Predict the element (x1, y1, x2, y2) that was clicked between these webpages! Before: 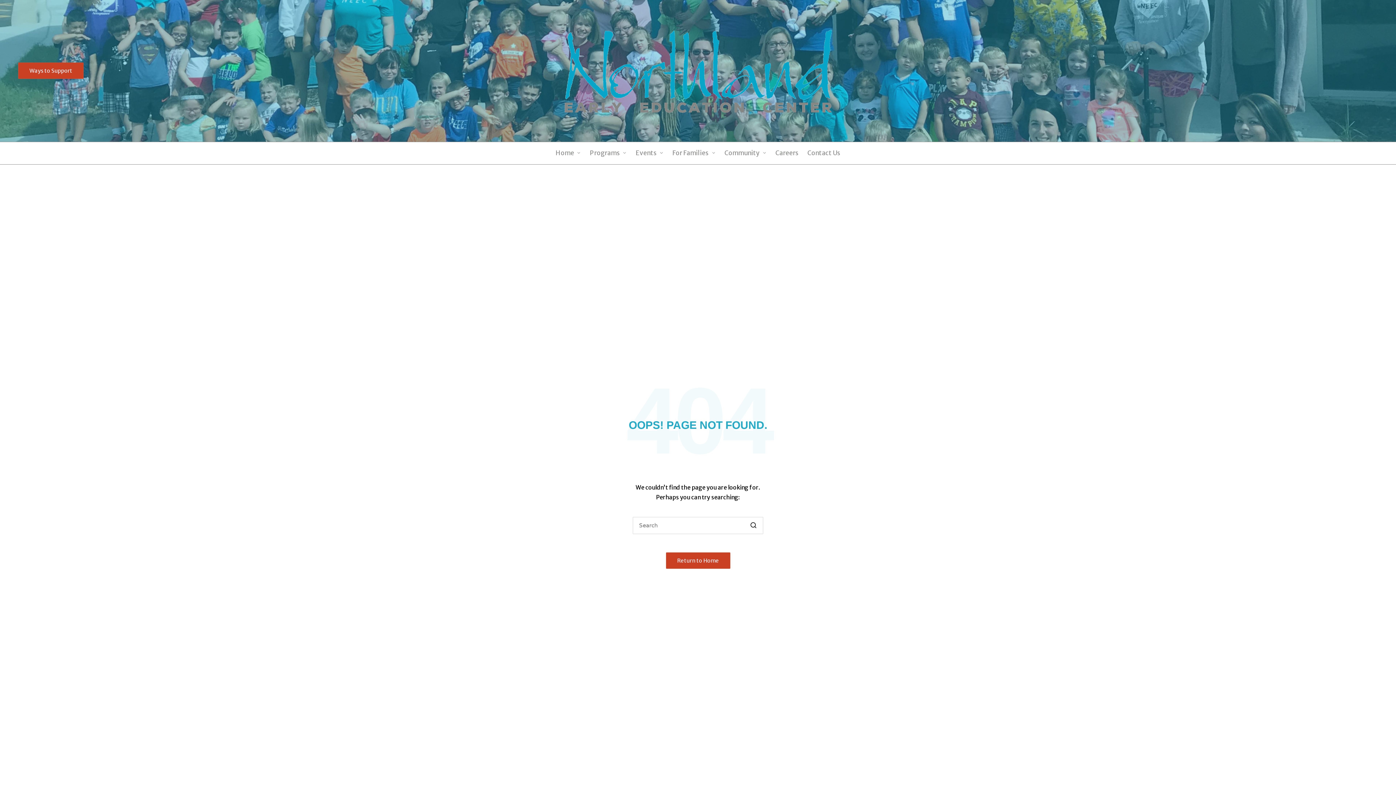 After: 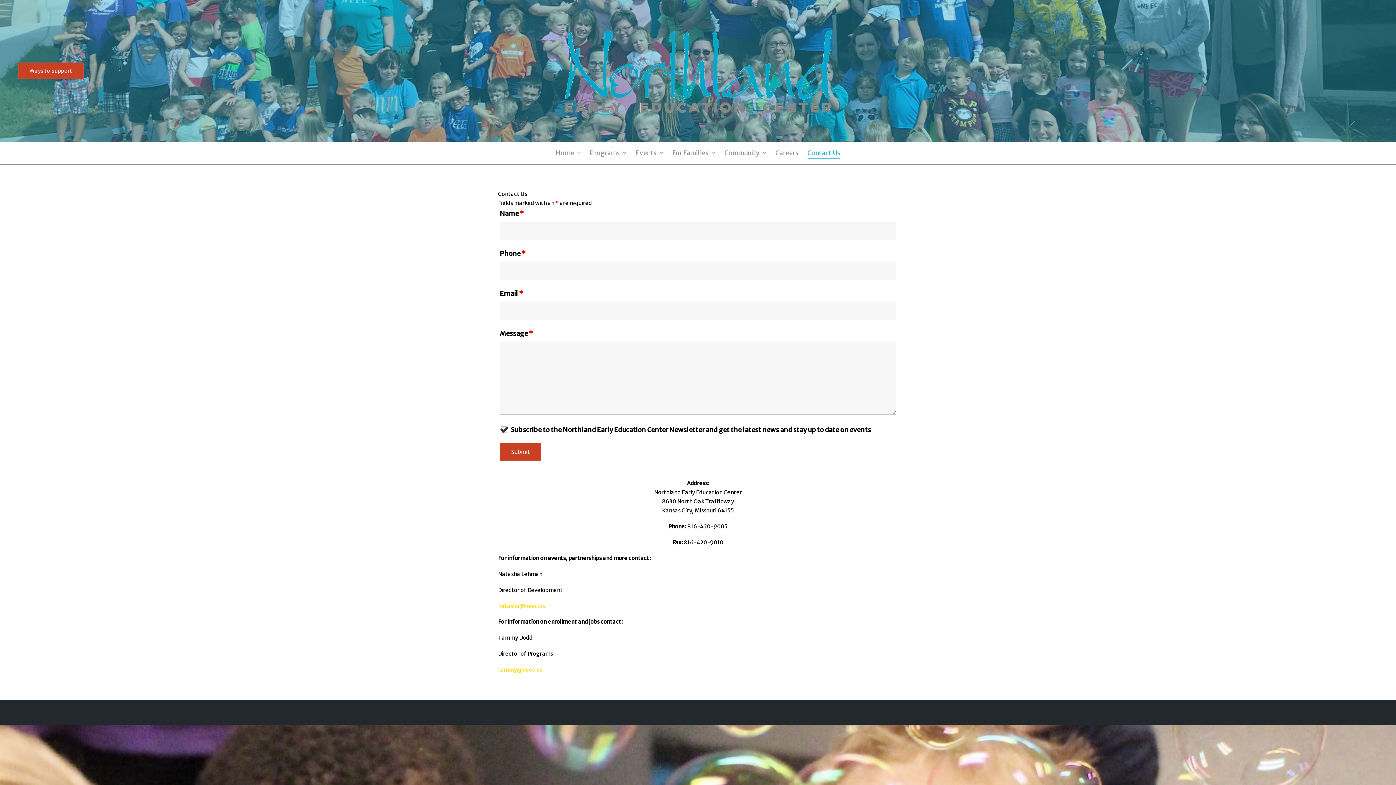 Action: bbox: (807, 142, 840, 164) label: Contact Us